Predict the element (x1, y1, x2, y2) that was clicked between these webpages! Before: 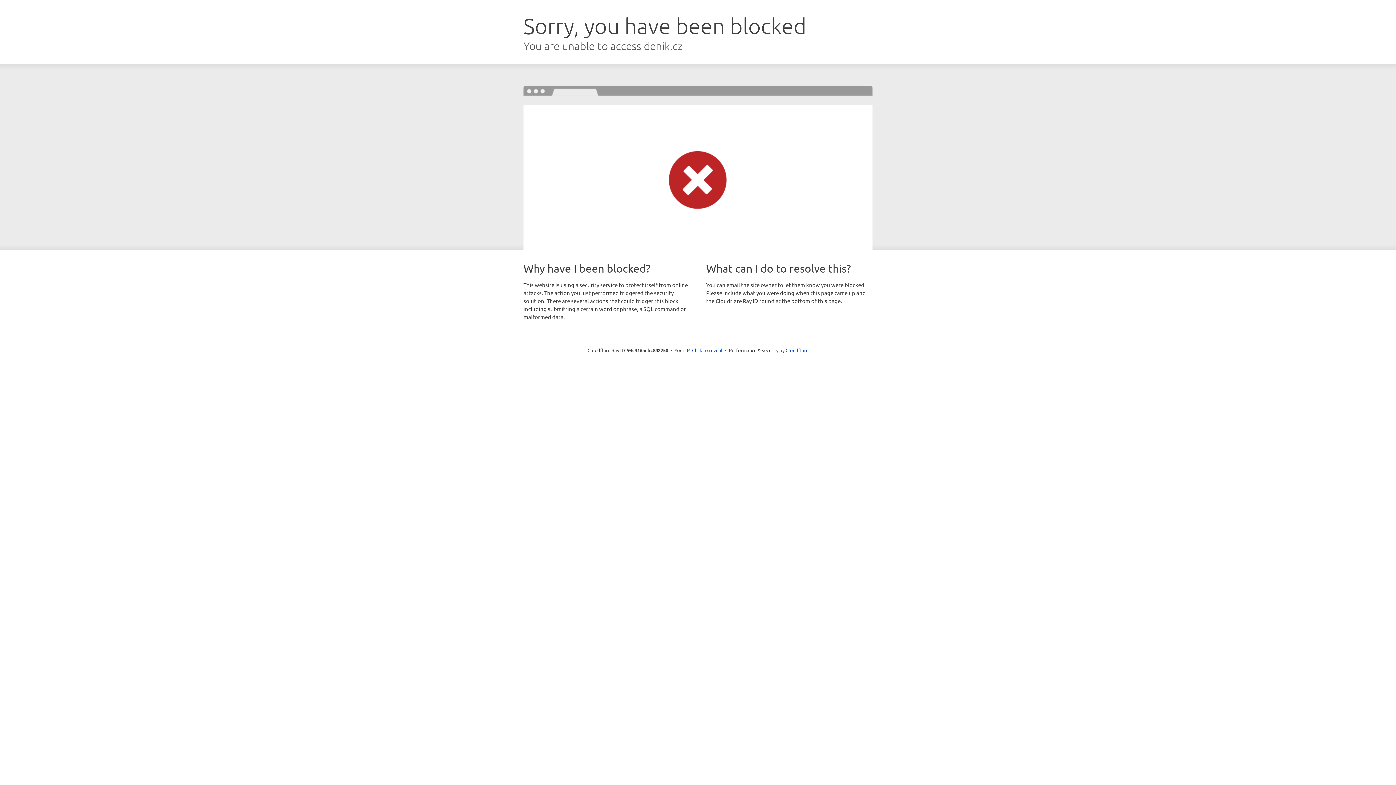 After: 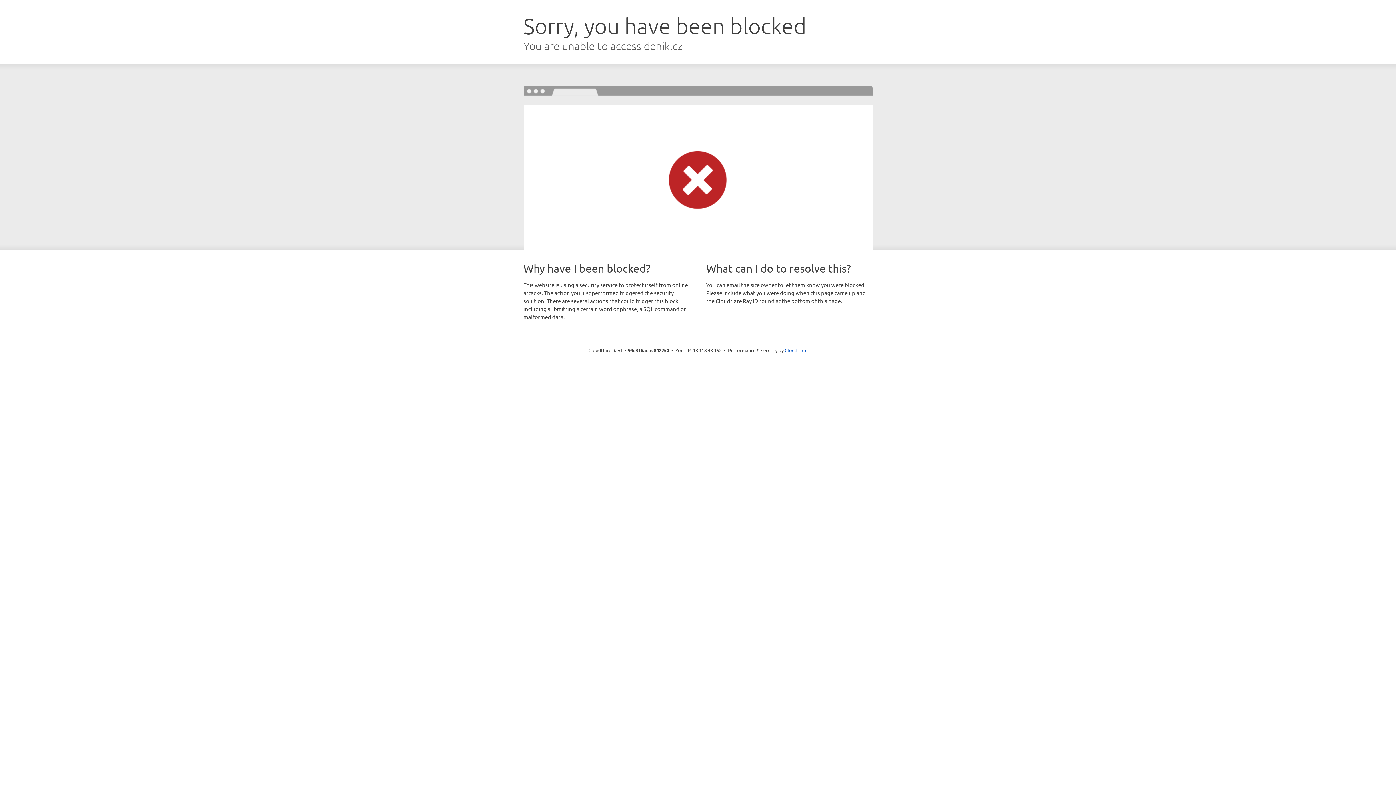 Action: bbox: (692, 346, 722, 353) label: Click to reveal